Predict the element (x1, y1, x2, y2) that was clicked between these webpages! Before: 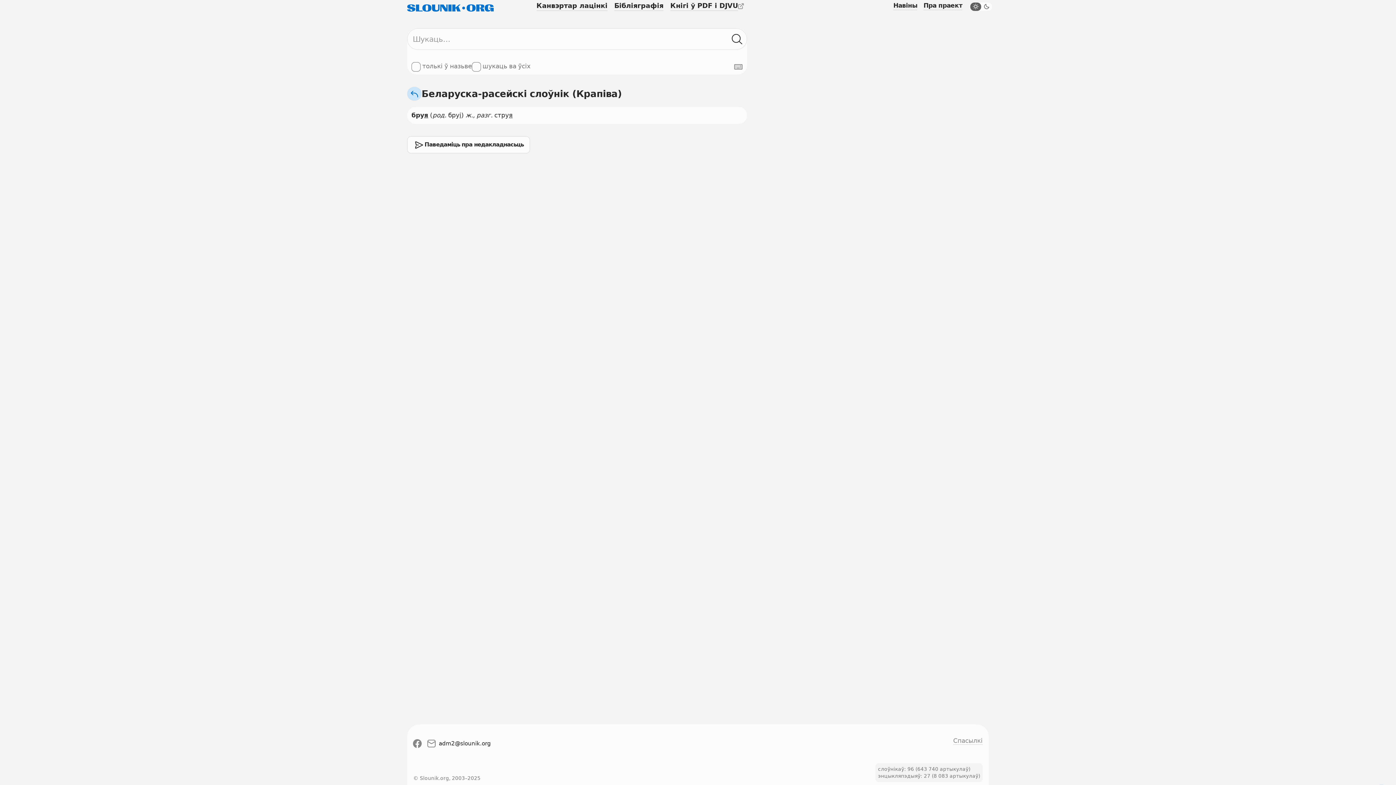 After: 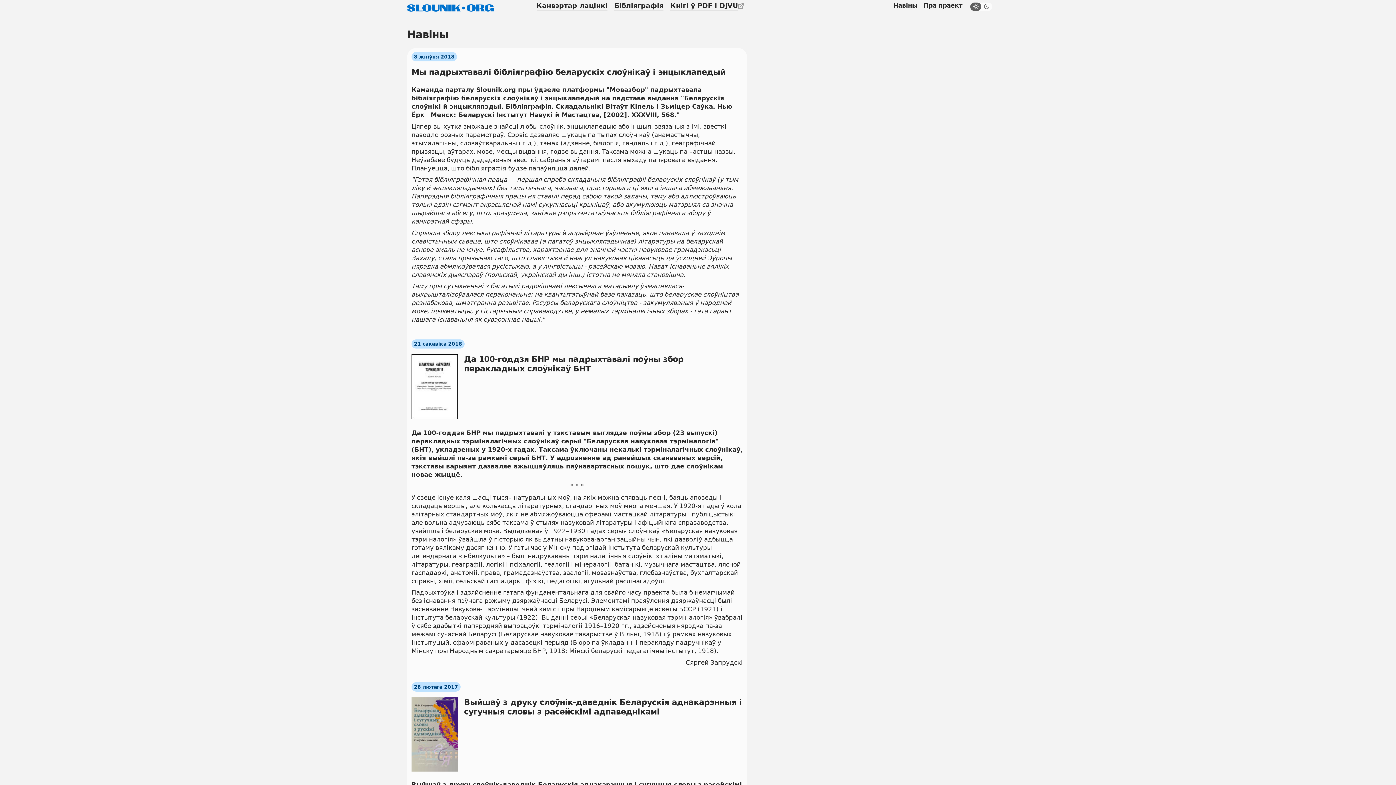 Action: label: Навіны bbox: (890, 0, 920, 11)